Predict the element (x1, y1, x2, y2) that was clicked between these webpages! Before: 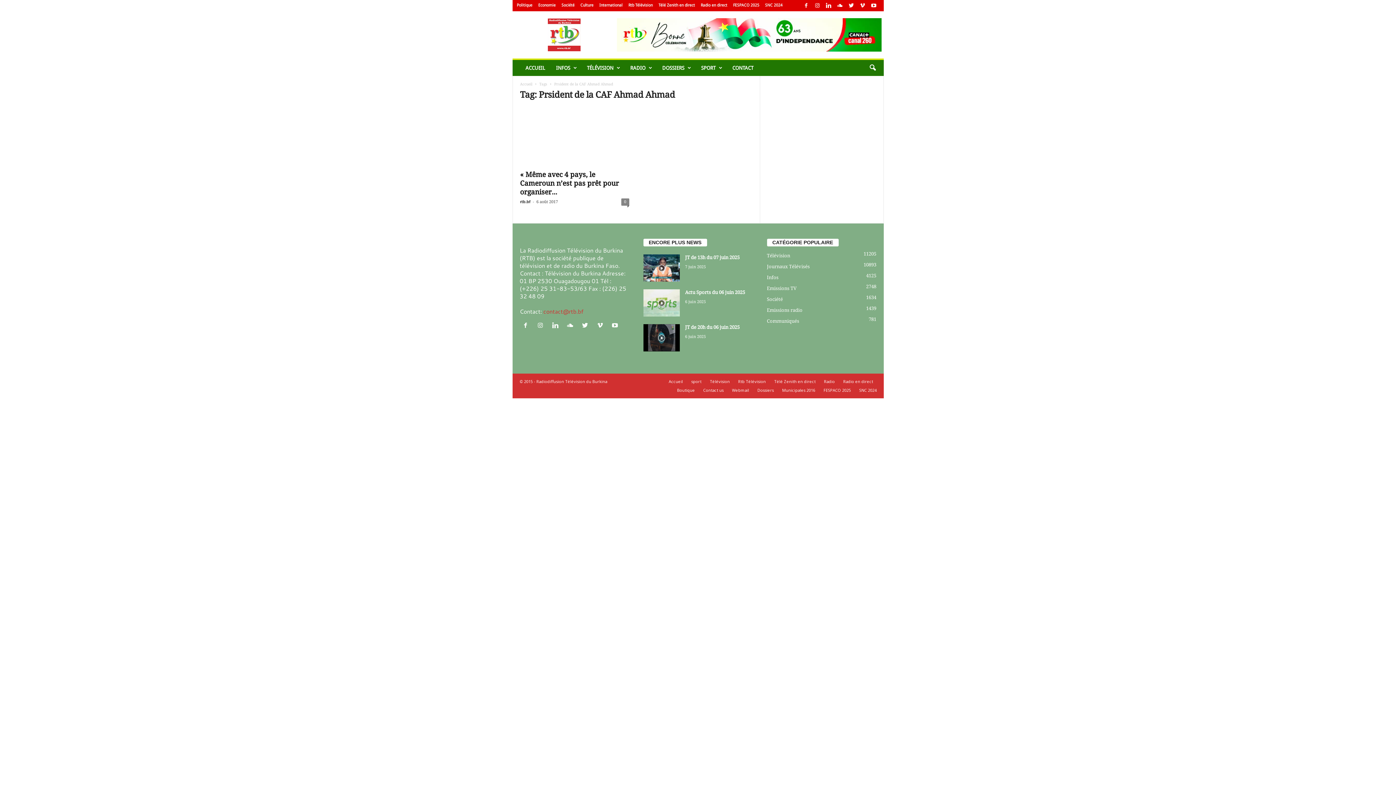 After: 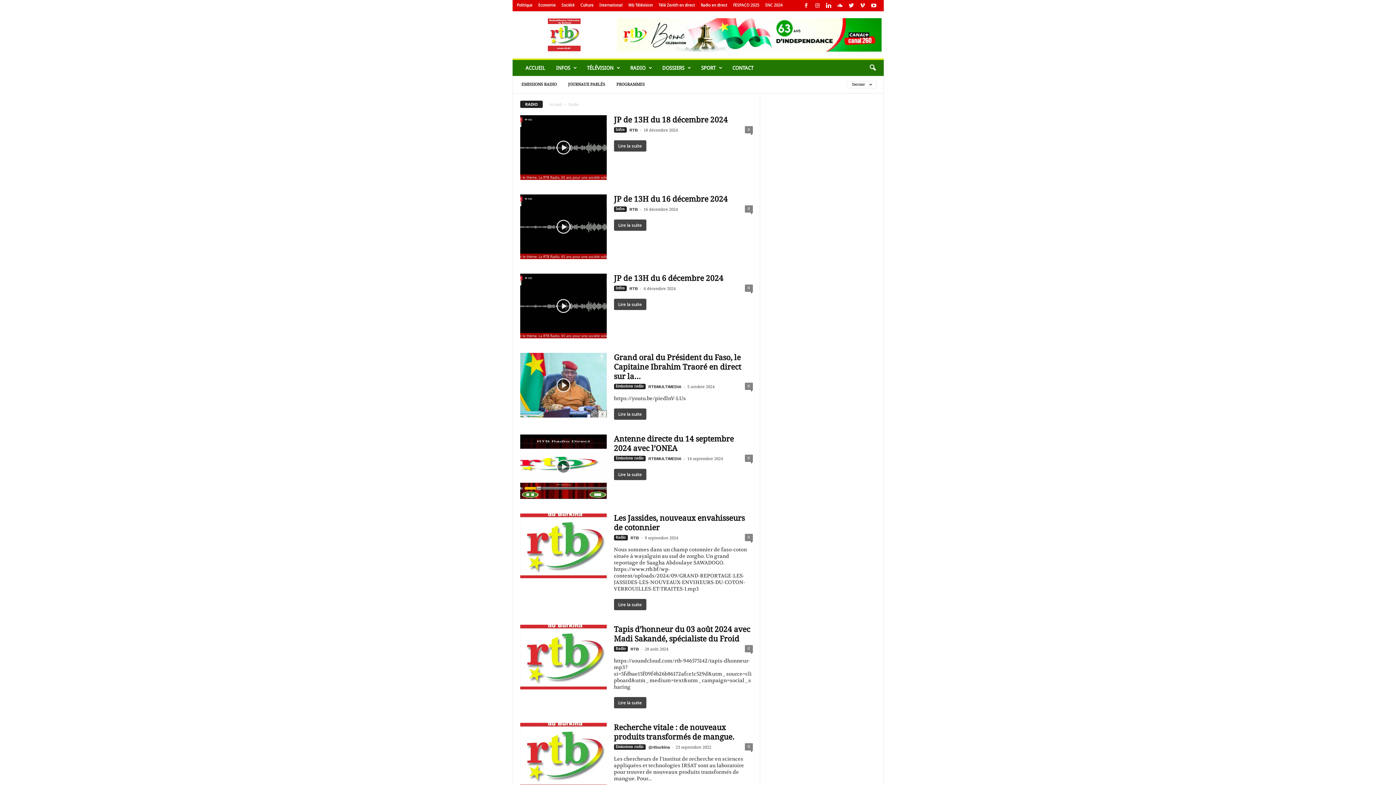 Action: label: Radio bbox: (820, 379, 838, 384)